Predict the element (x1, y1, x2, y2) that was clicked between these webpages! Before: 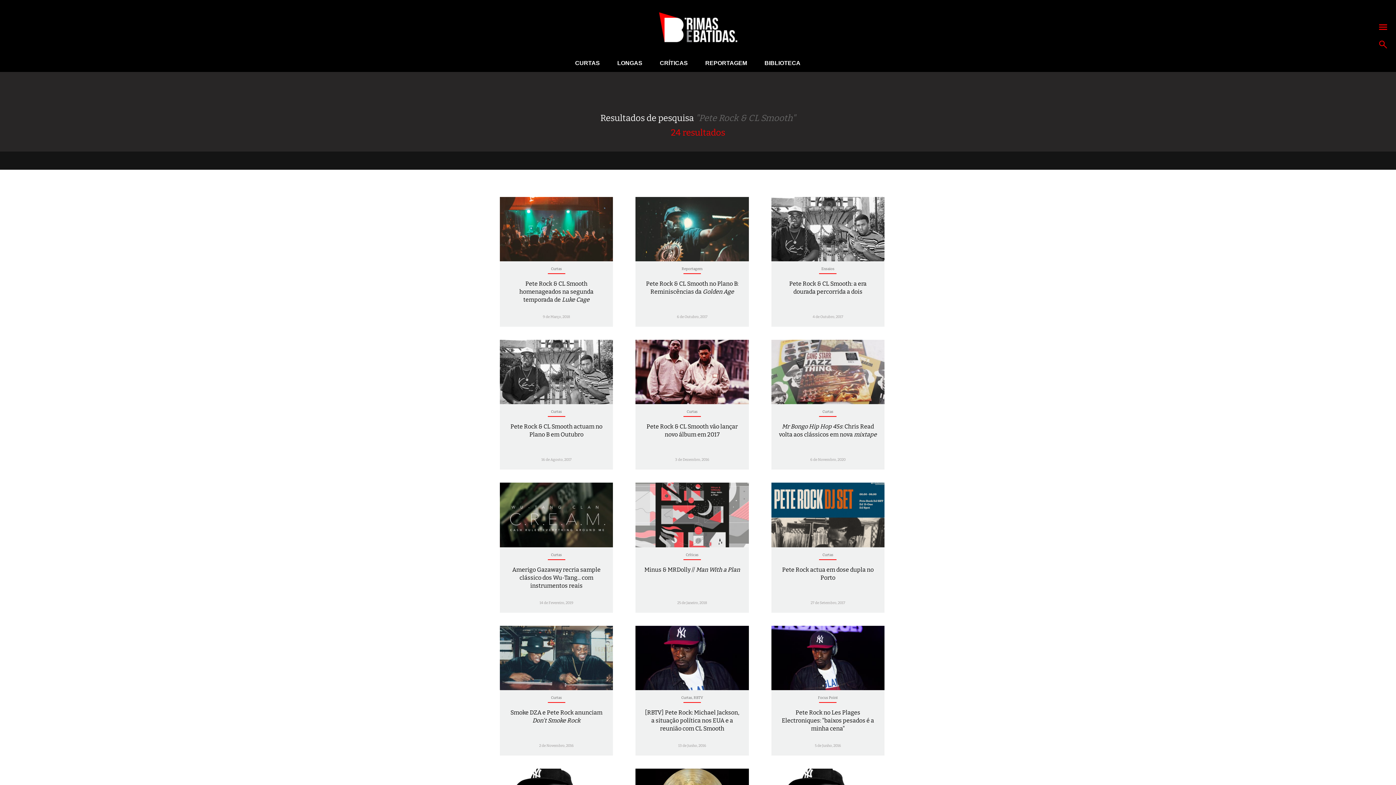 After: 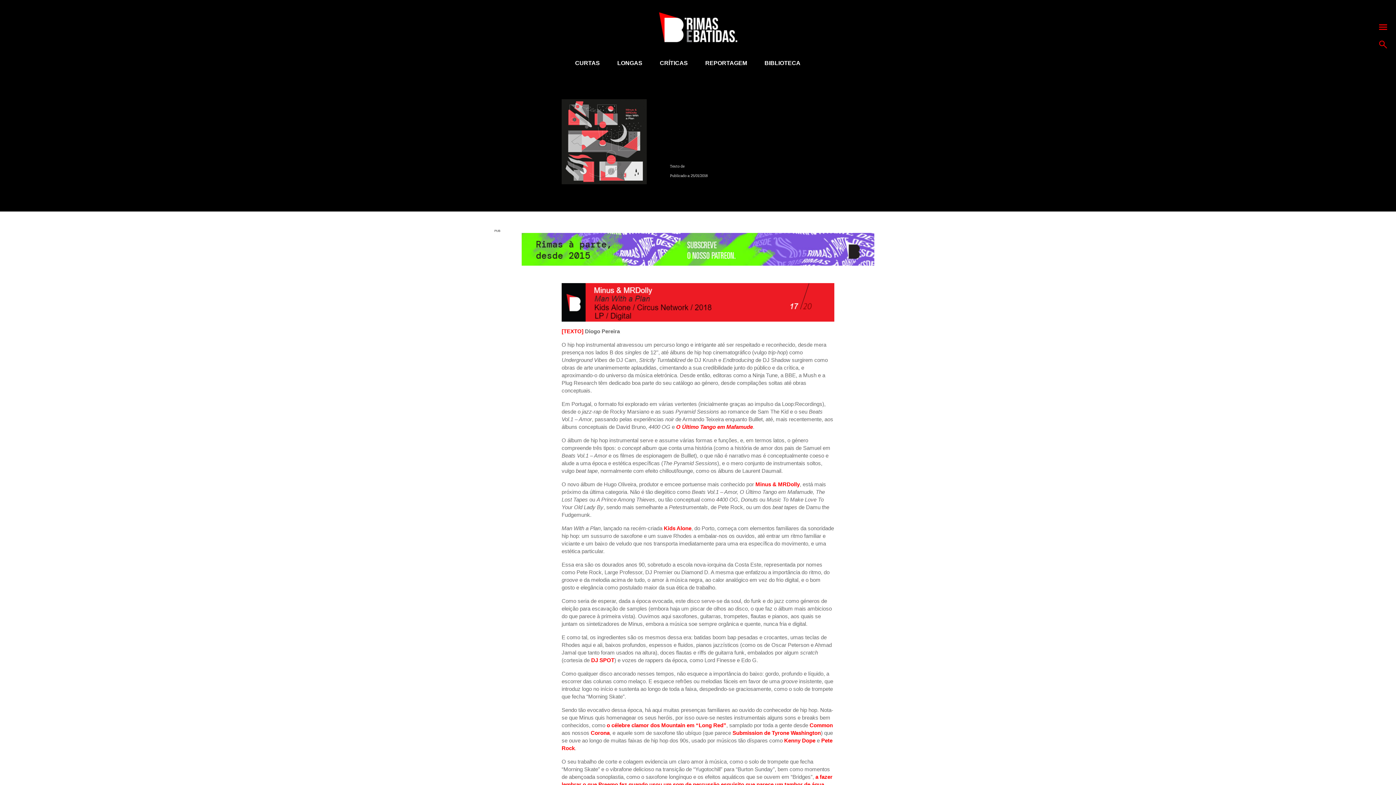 Action: bbox: (635, 483, 748, 547)